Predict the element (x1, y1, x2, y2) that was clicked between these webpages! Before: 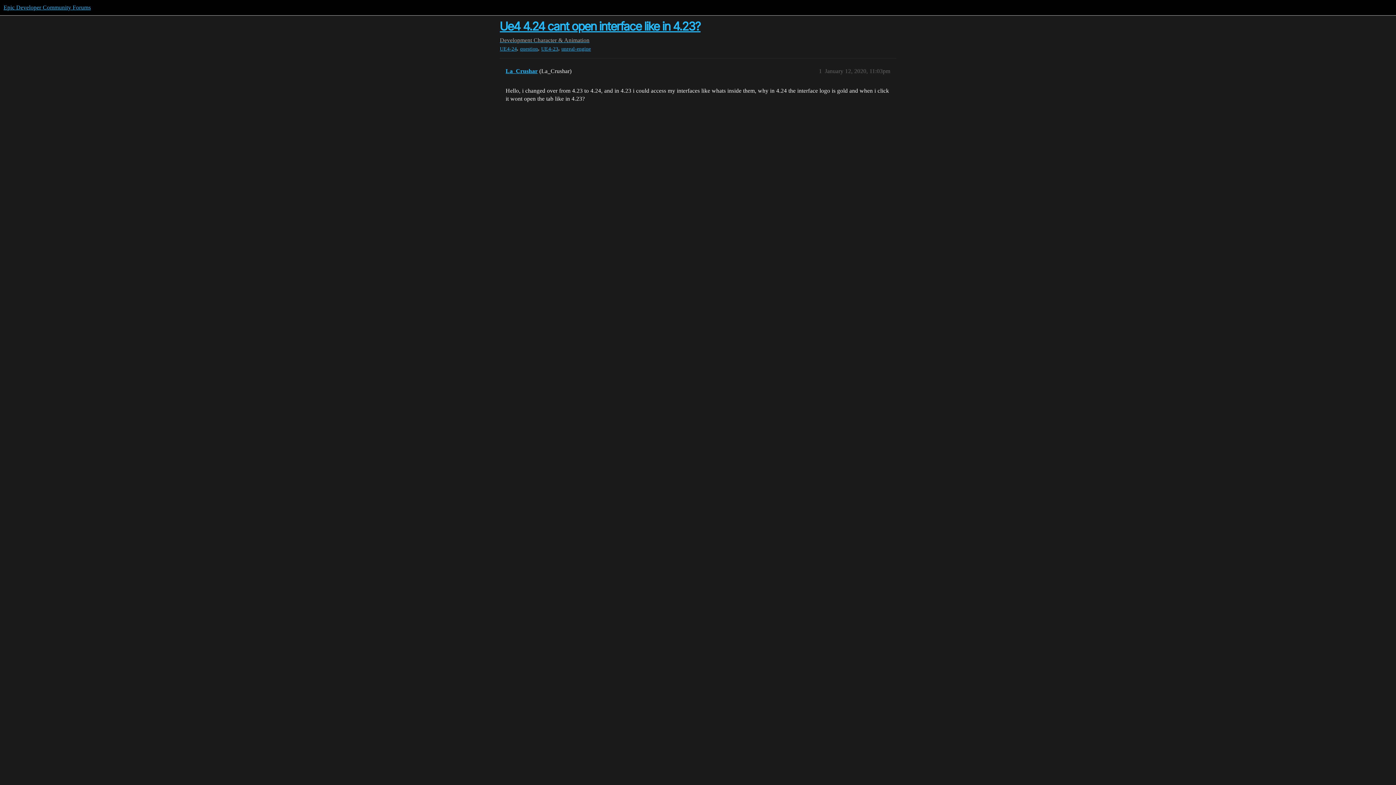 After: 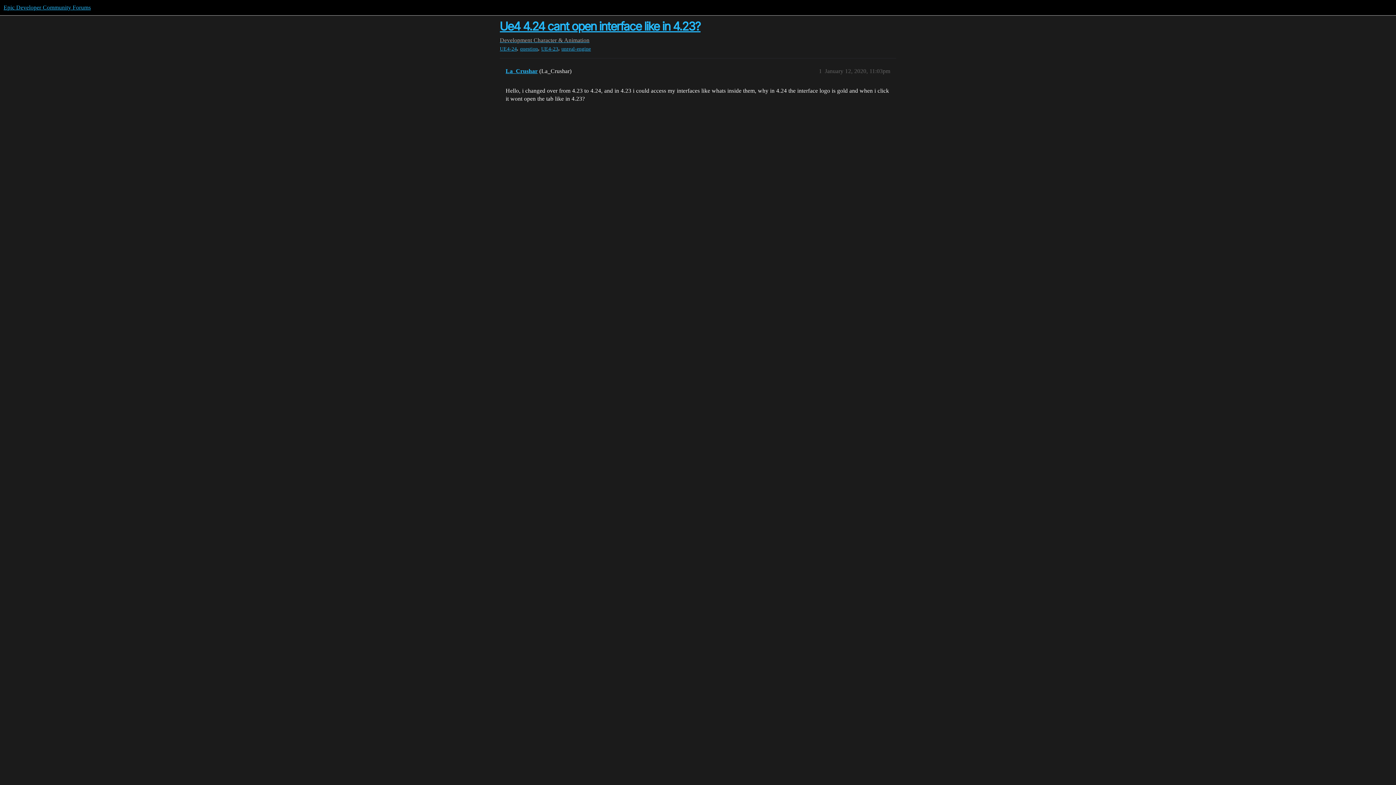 Action: label: Ue4 4.24 cant open interface like in 4.23? bbox: (500, 19, 700, 33)